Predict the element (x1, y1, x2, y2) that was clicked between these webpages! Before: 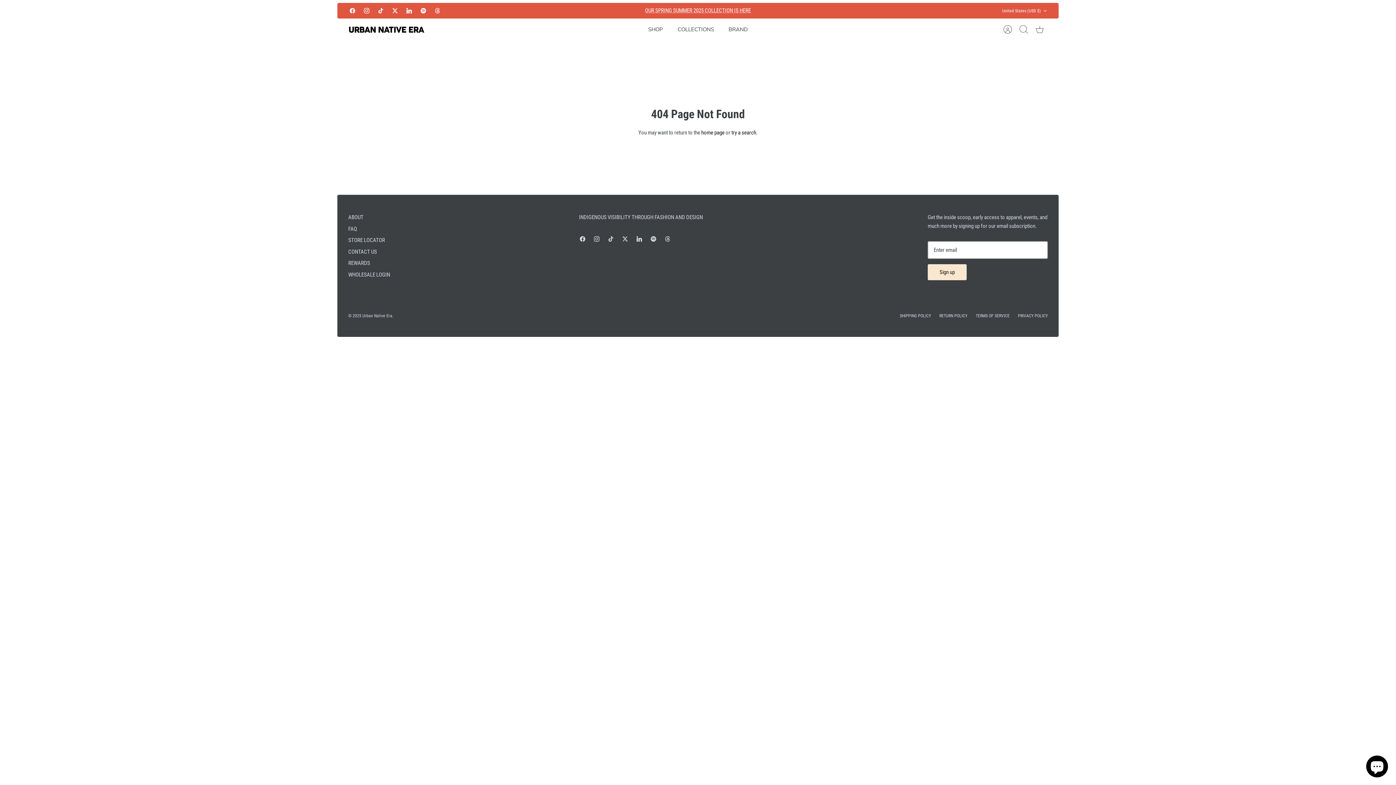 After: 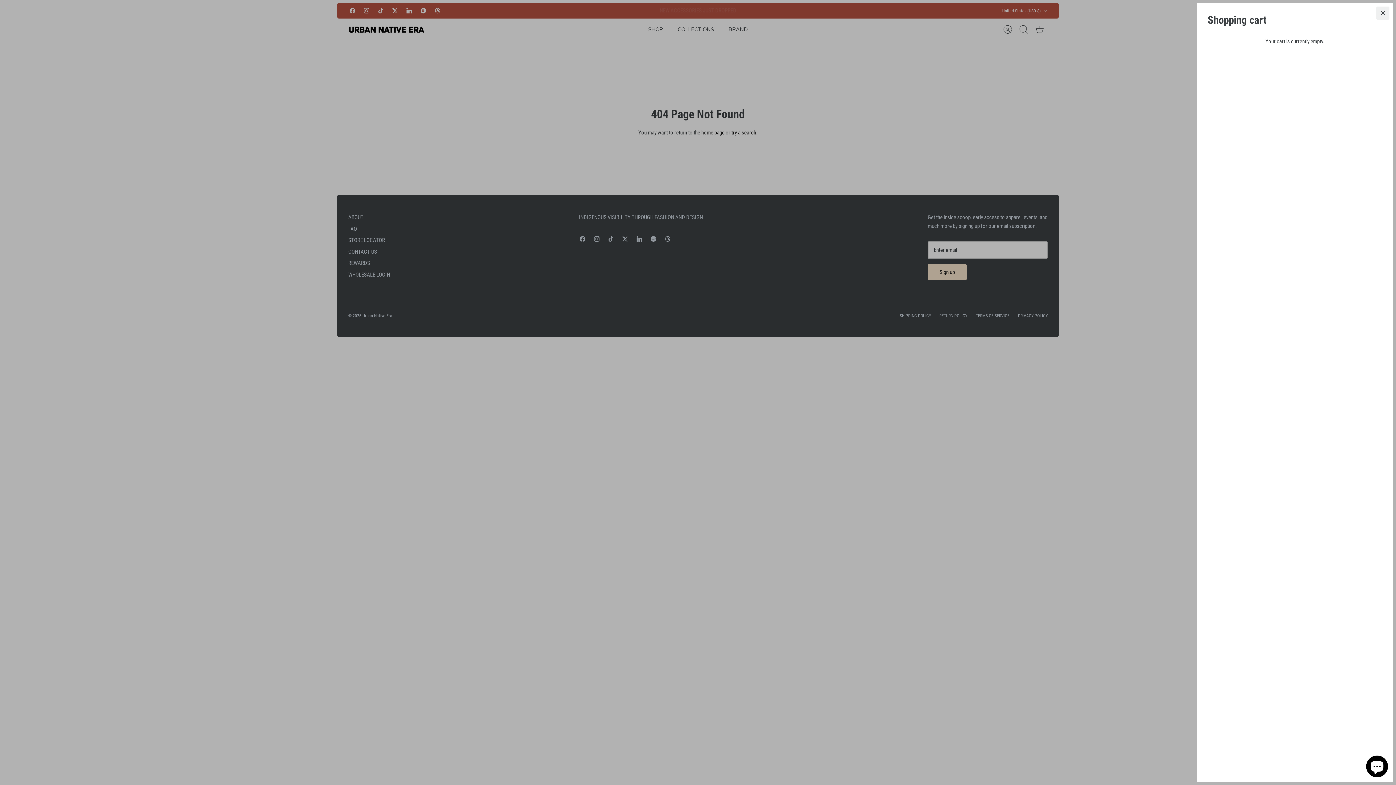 Action: bbox: (1032, 21, 1048, 37) label: Cart